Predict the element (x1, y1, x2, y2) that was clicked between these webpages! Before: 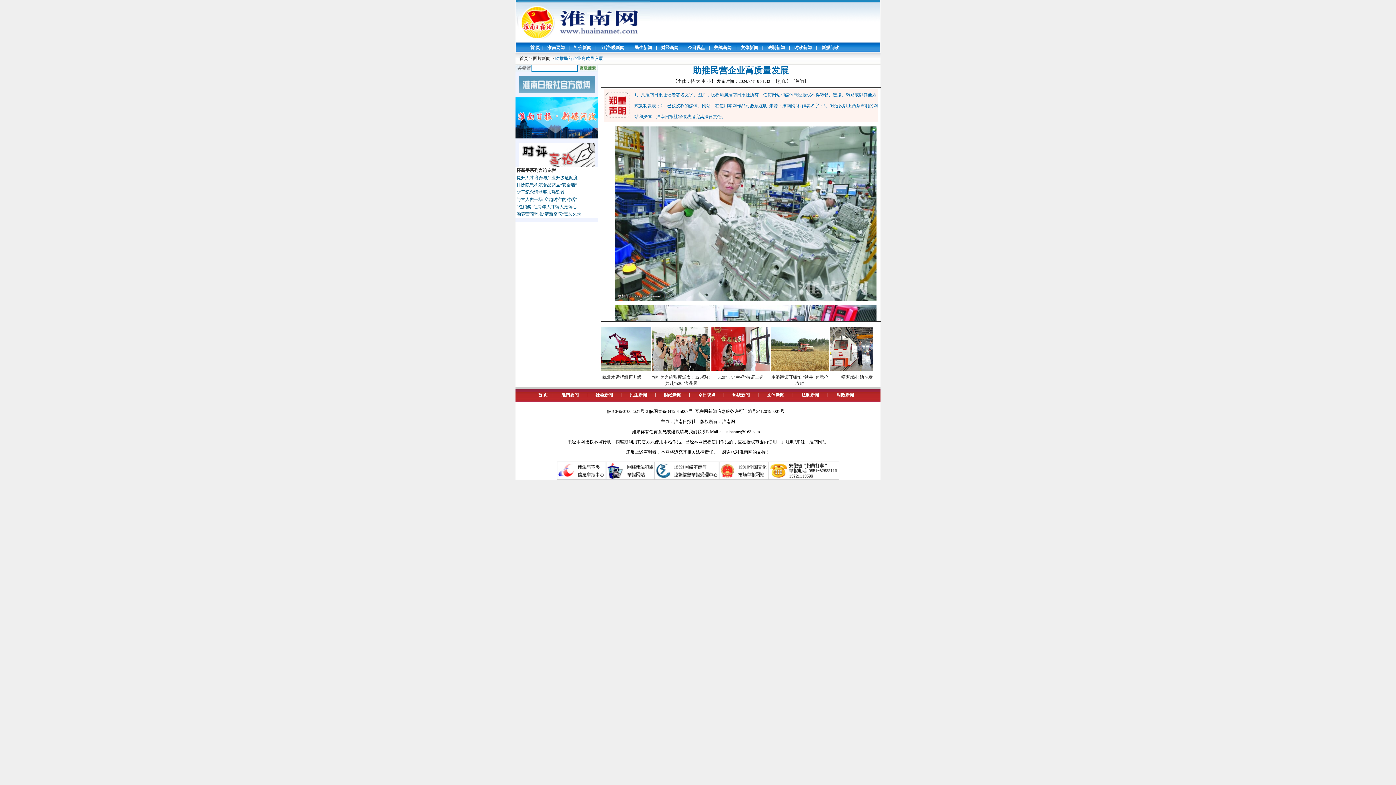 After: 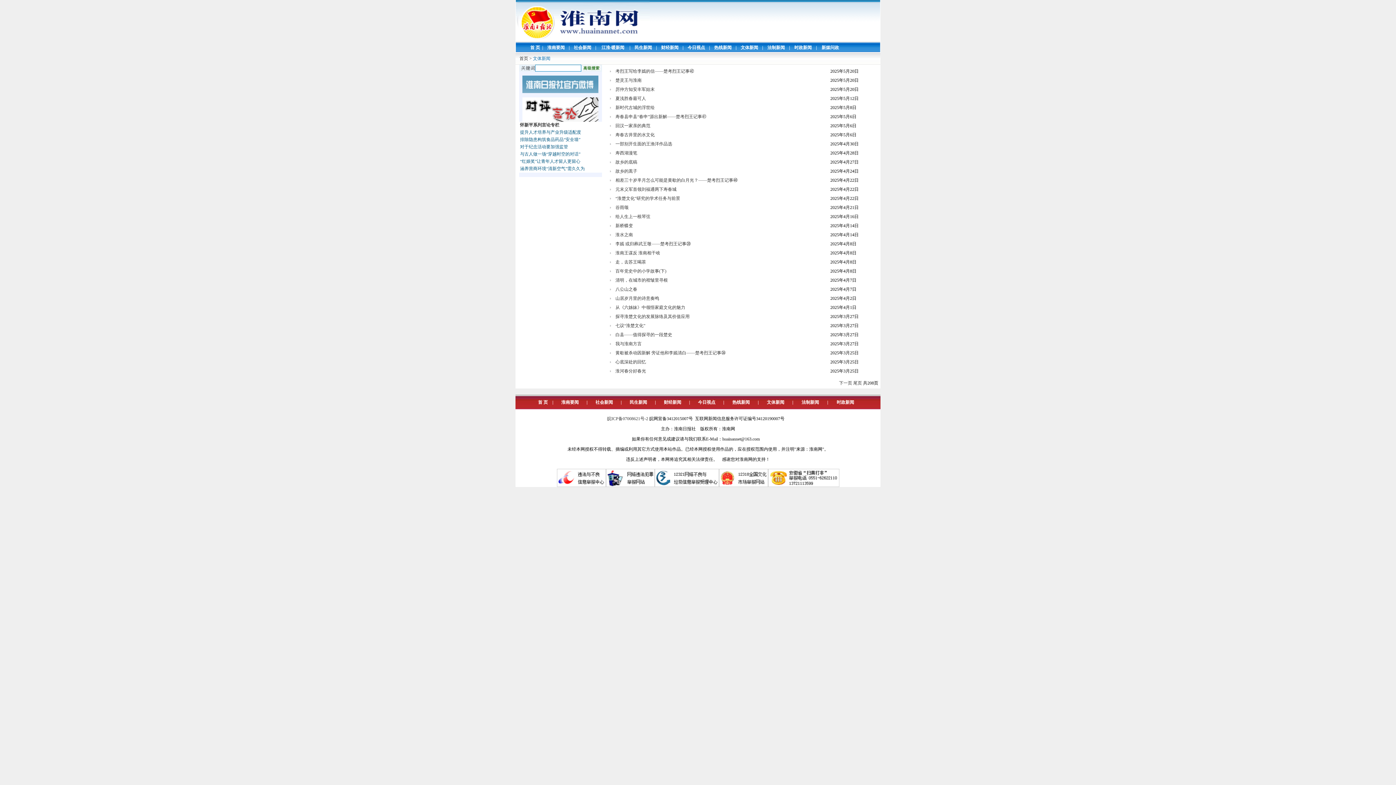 Action: bbox: (740, 45, 758, 50) label: 文体新闻